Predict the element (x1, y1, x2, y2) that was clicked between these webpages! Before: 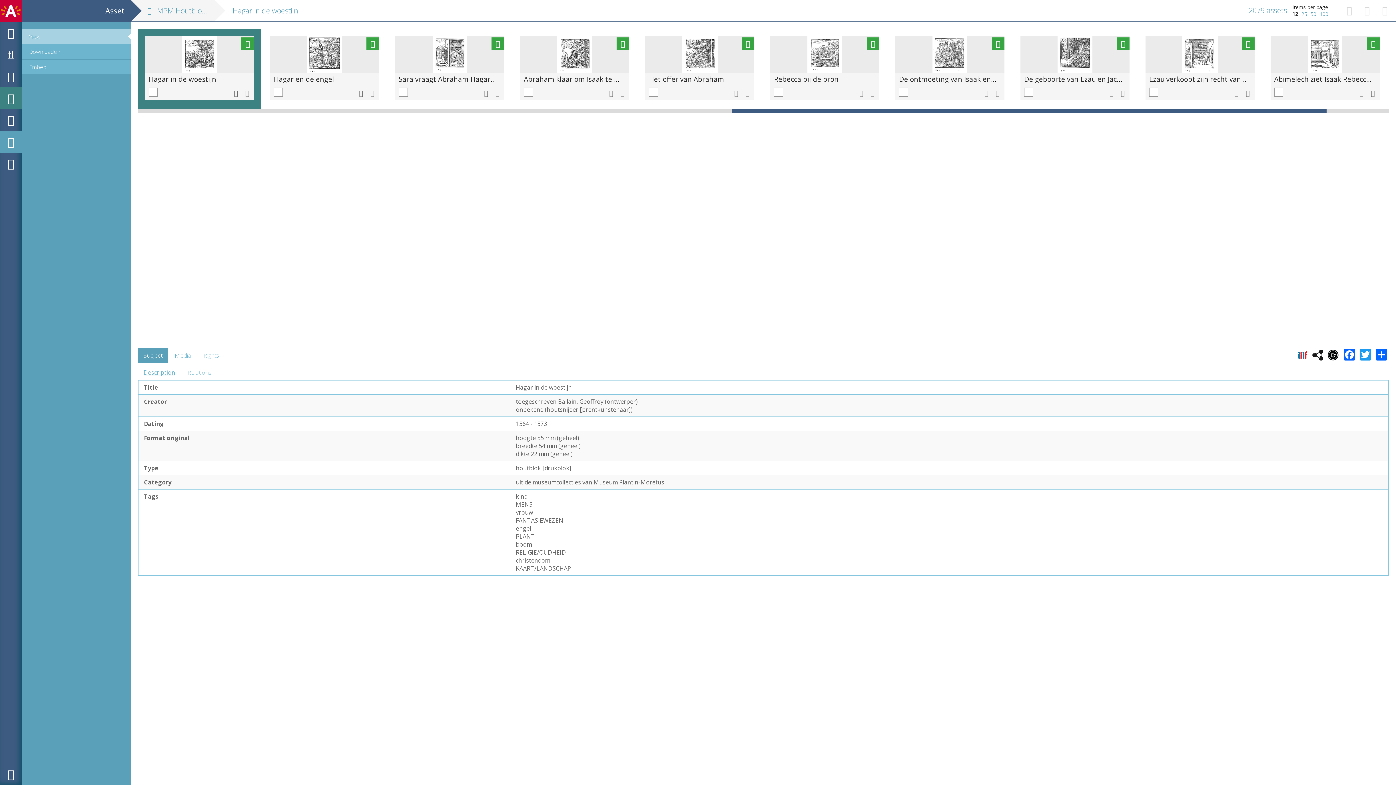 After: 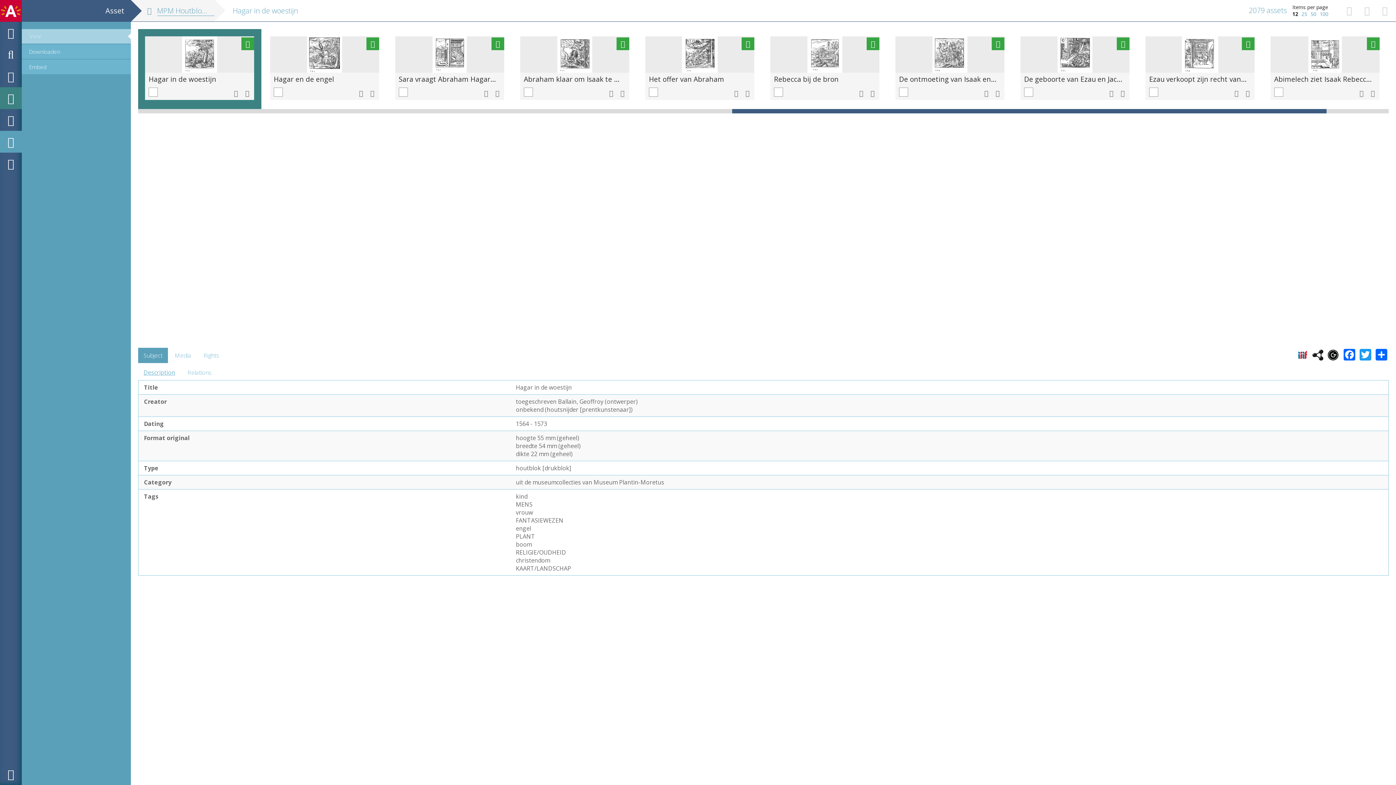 Action: bbox: (138, 365, 180, 380) label: Description